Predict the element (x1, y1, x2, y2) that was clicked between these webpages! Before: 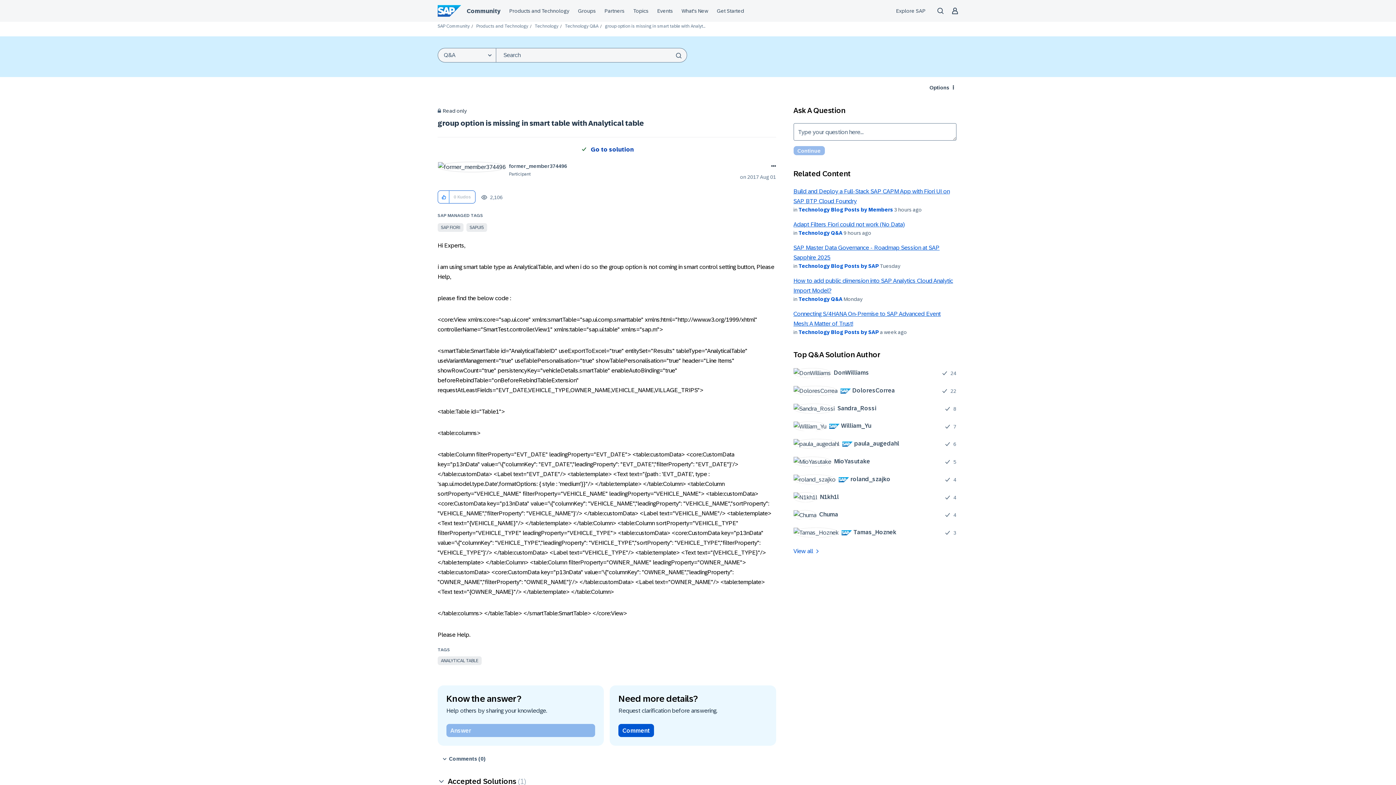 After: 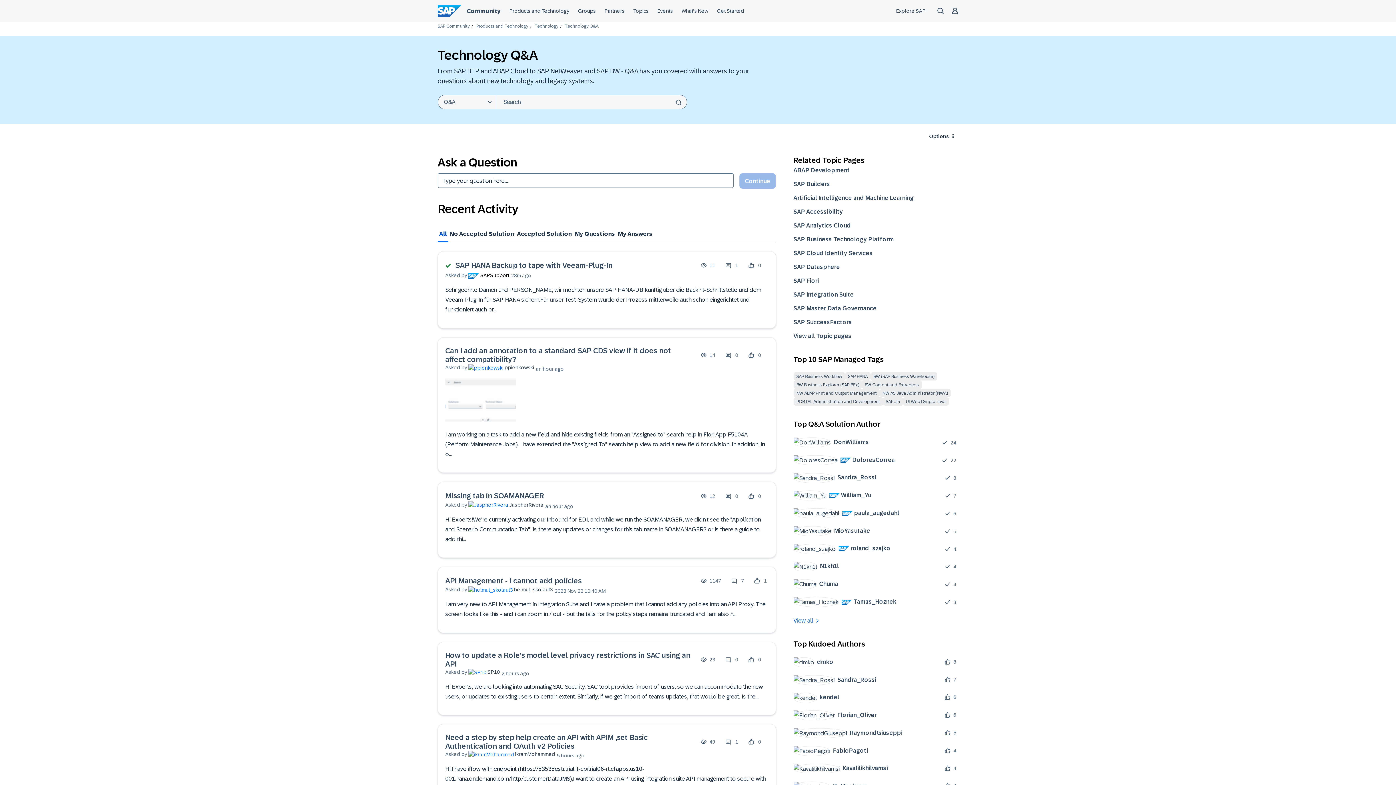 Action: label: Technology Q&A bbox: (798, 230, 842, 236)